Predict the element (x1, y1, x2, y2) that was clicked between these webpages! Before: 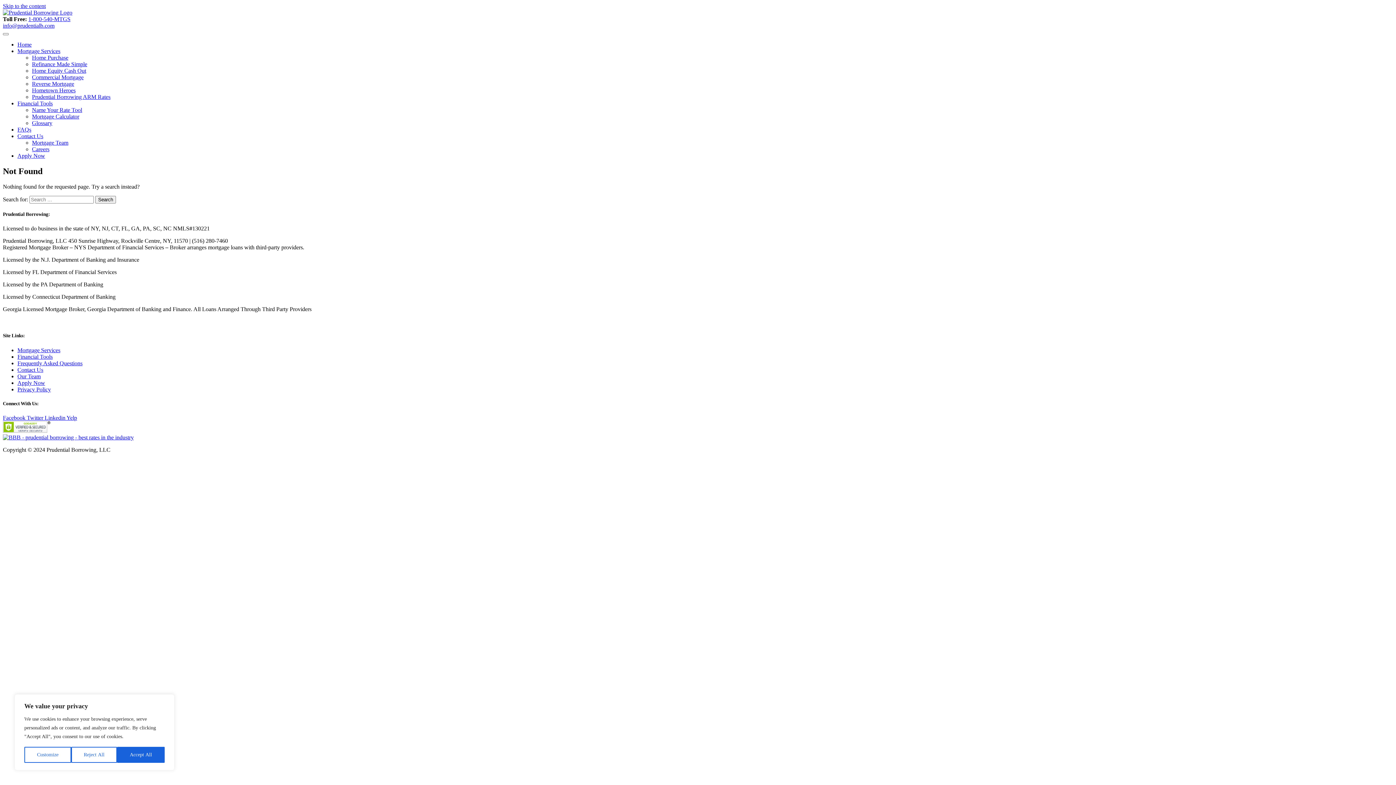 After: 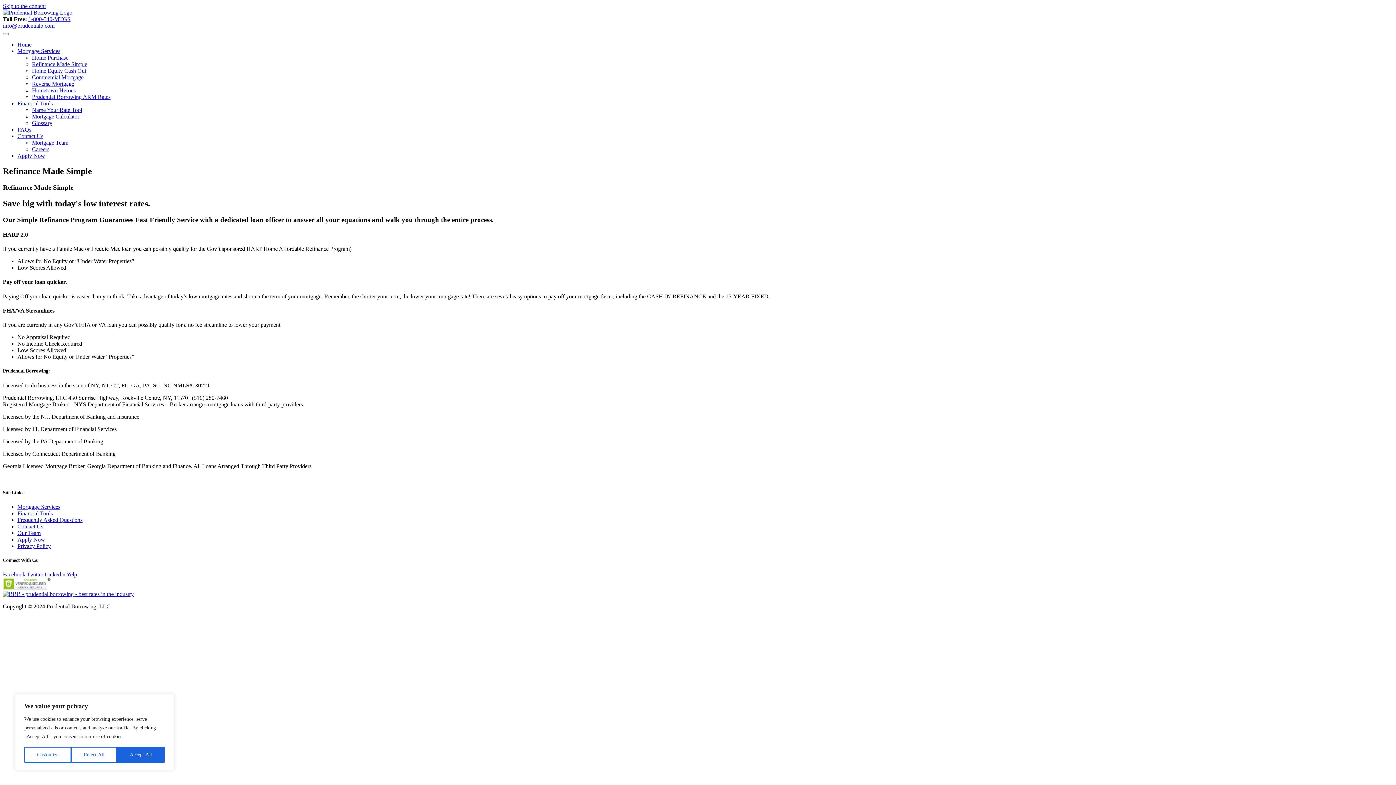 Action: label: Refinance Made Simple bbox: (32, 61, 87, 67)